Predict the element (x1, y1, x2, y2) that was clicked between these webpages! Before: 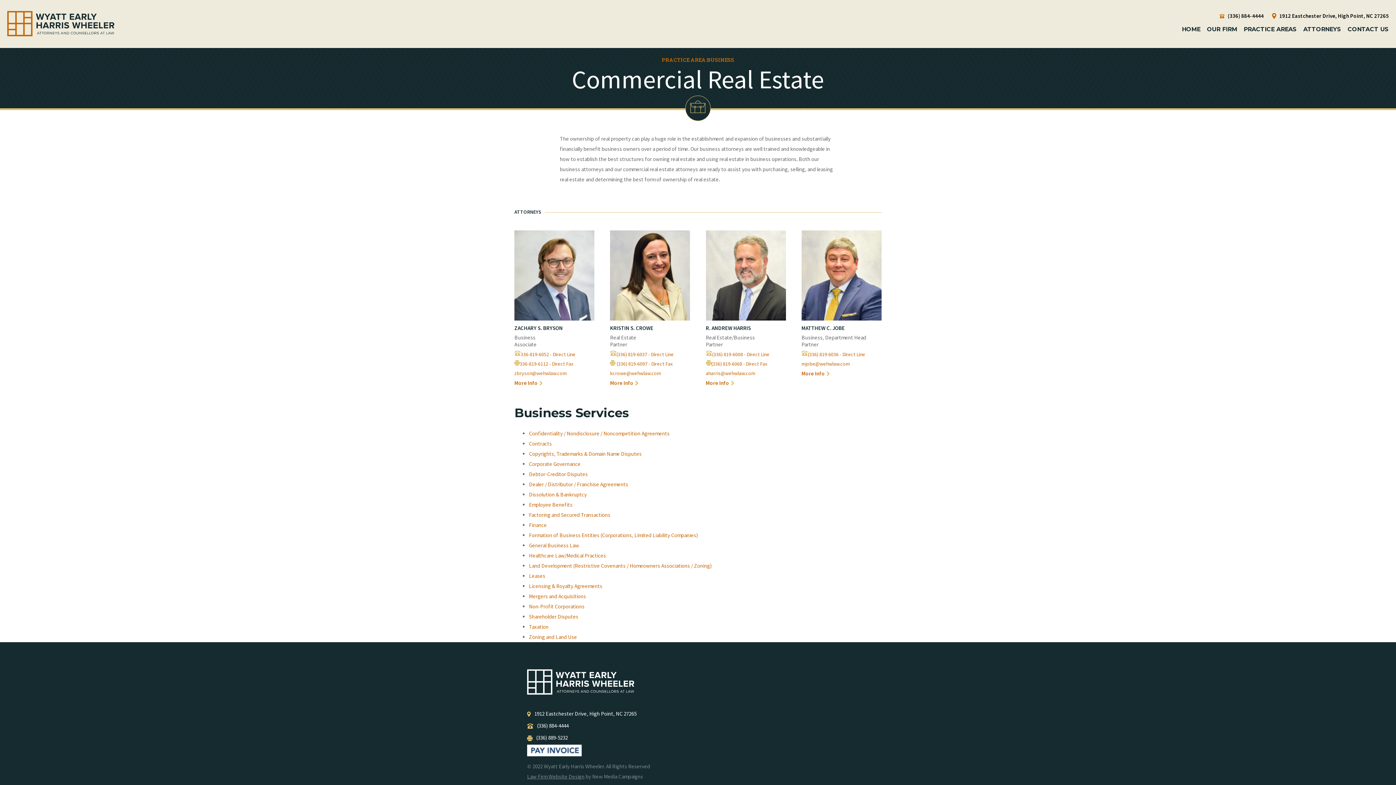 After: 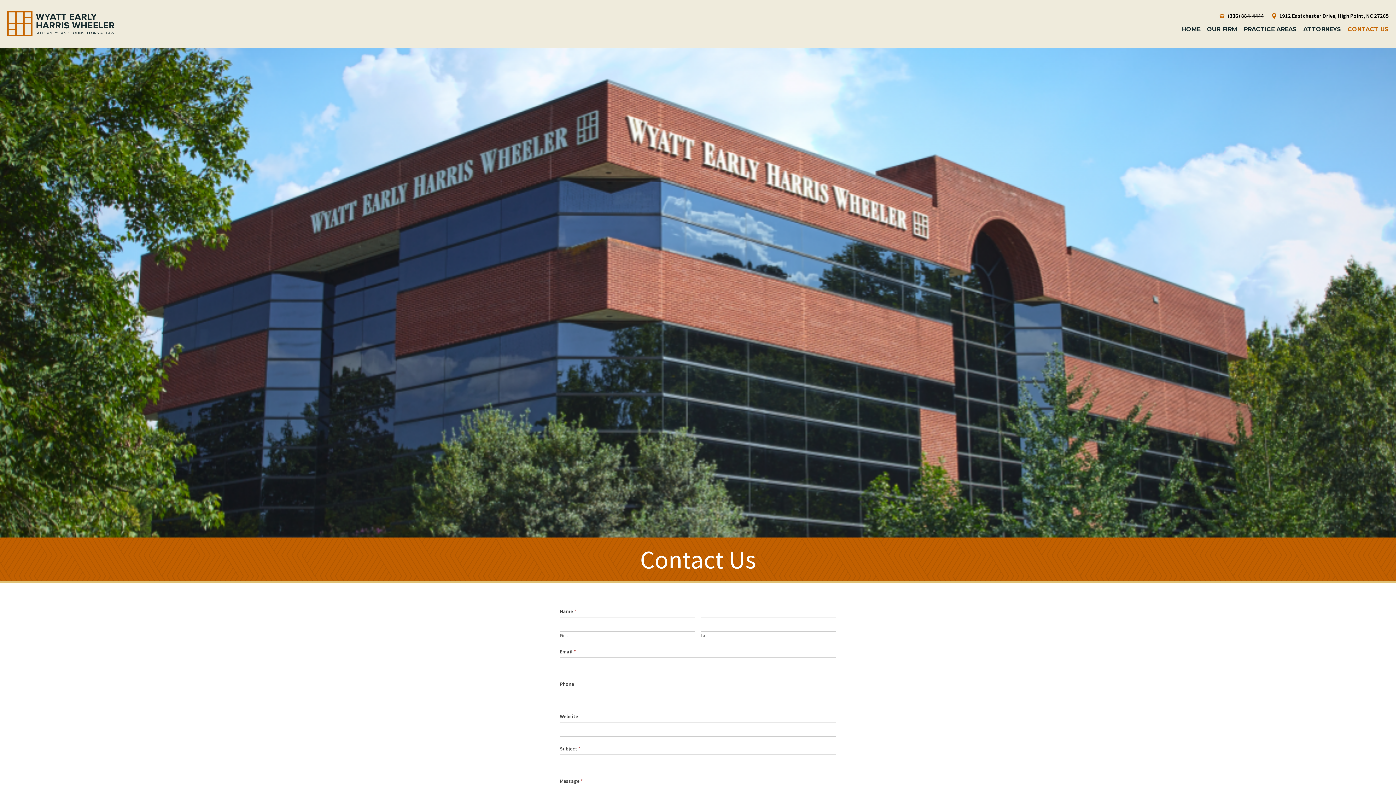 Action: bbox: (1348, 24, 1389, 34) label: CONTACT US